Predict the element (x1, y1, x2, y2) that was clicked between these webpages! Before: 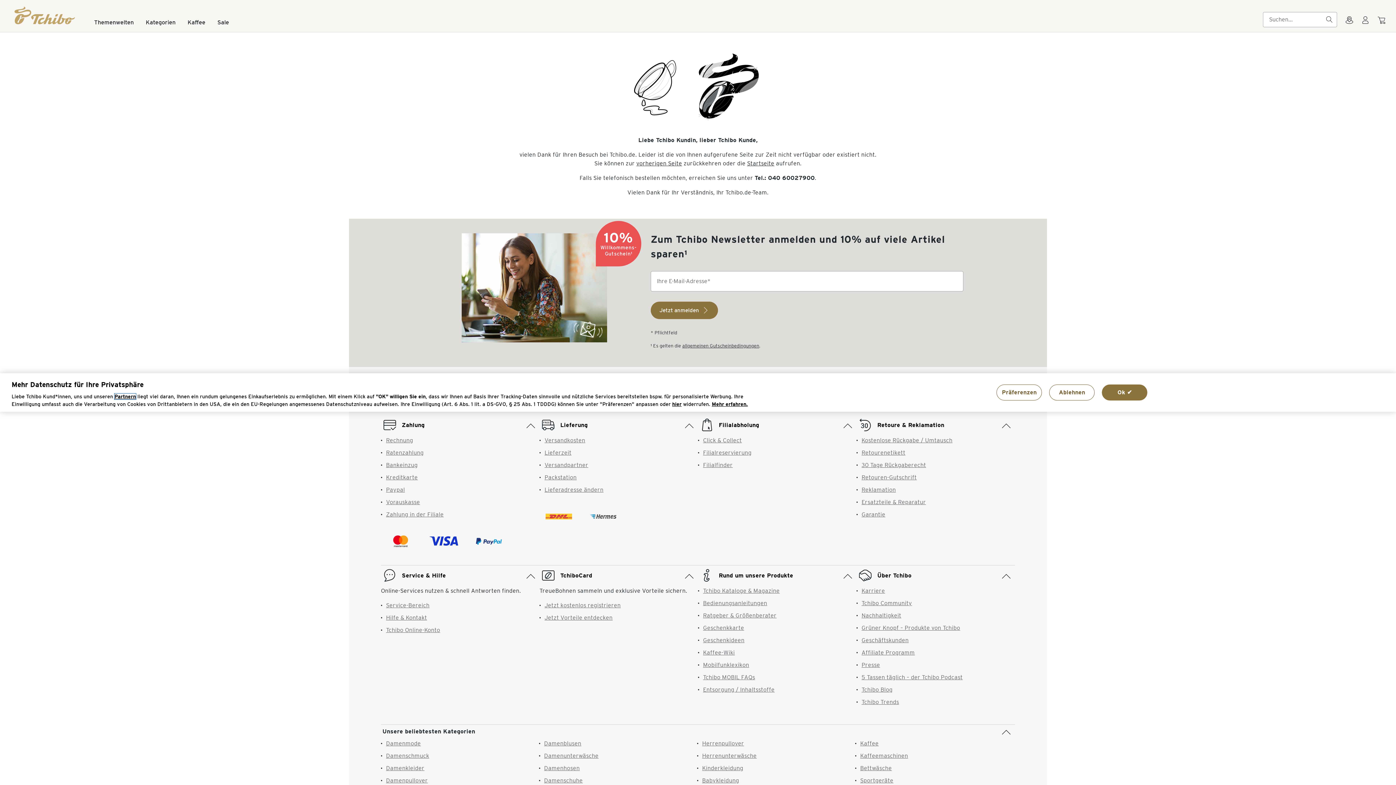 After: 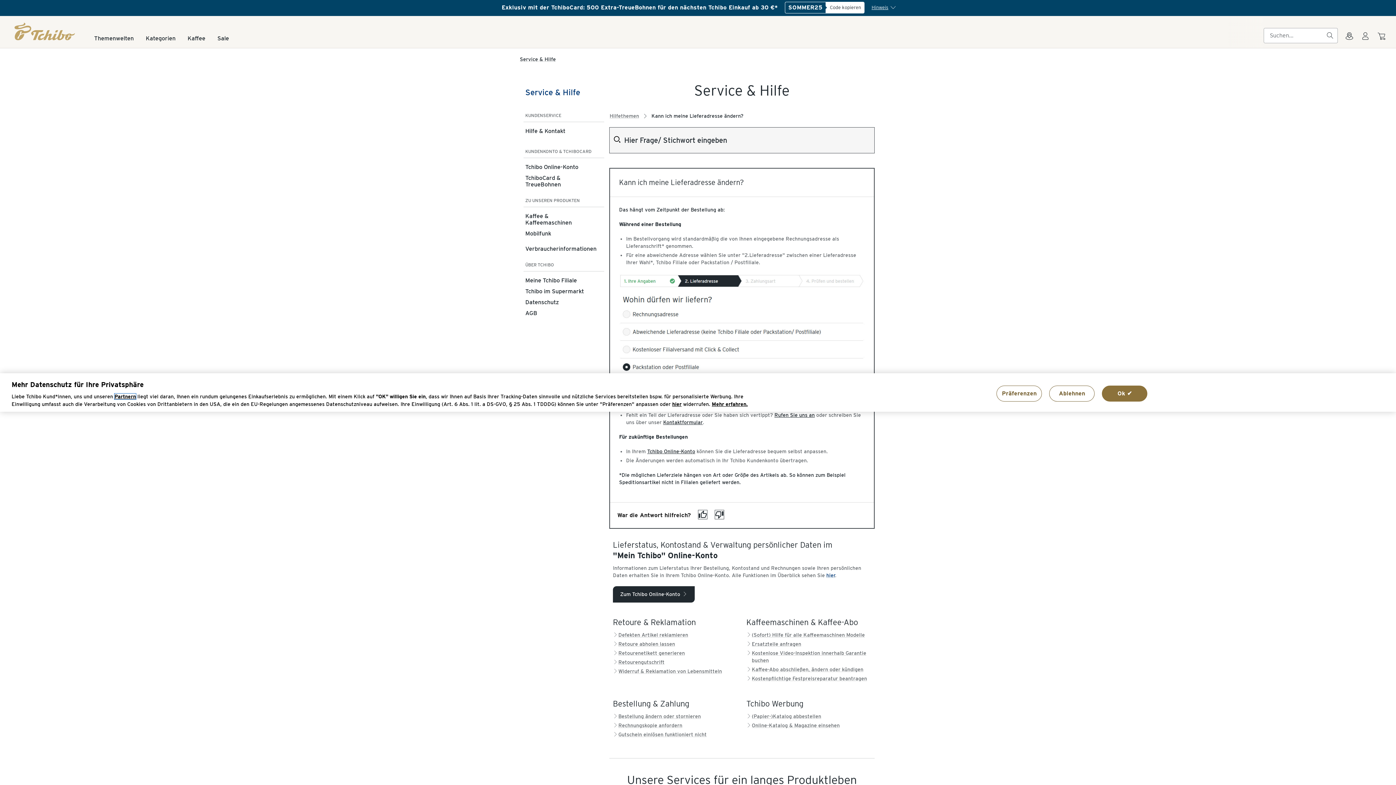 Action: label: Lieferadresse ändern bbox: (544, 486, 603, 493)